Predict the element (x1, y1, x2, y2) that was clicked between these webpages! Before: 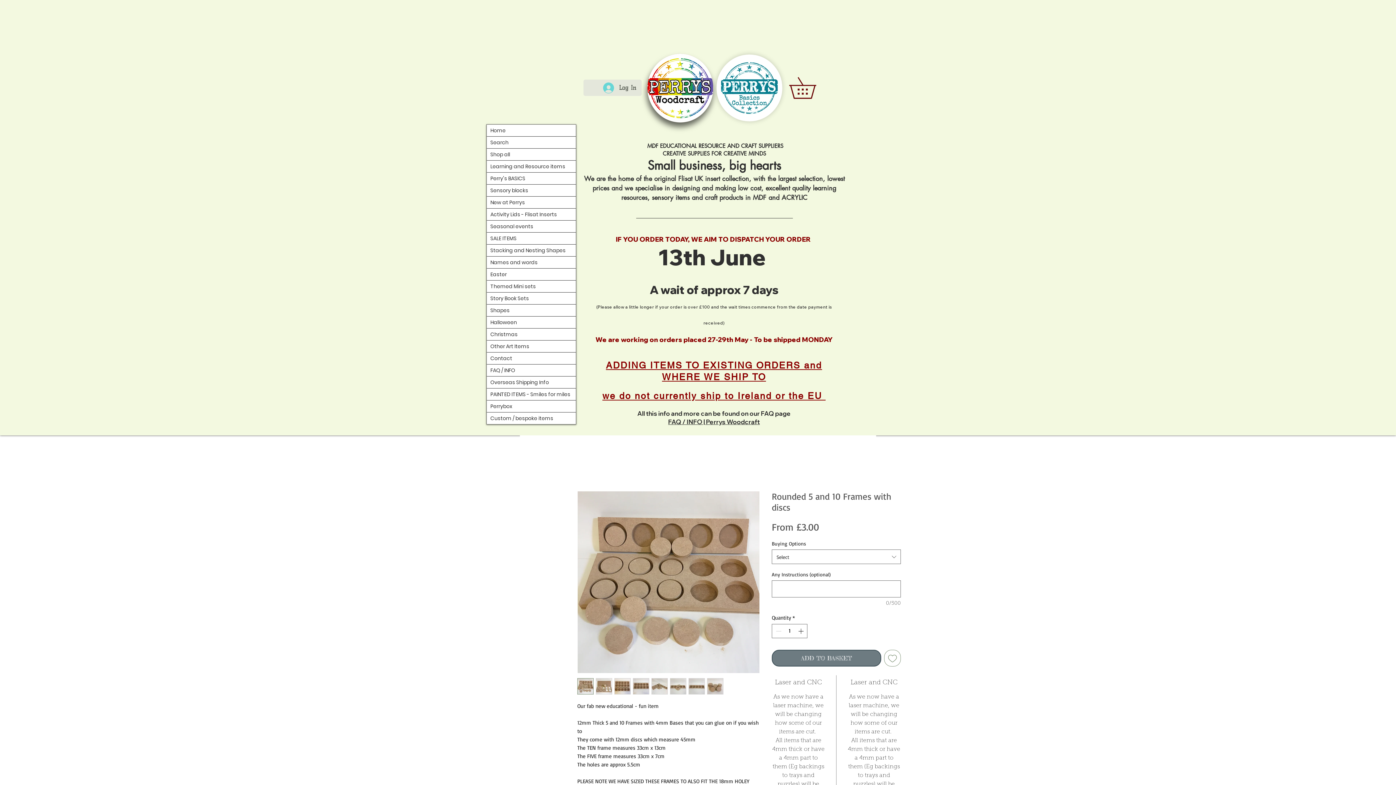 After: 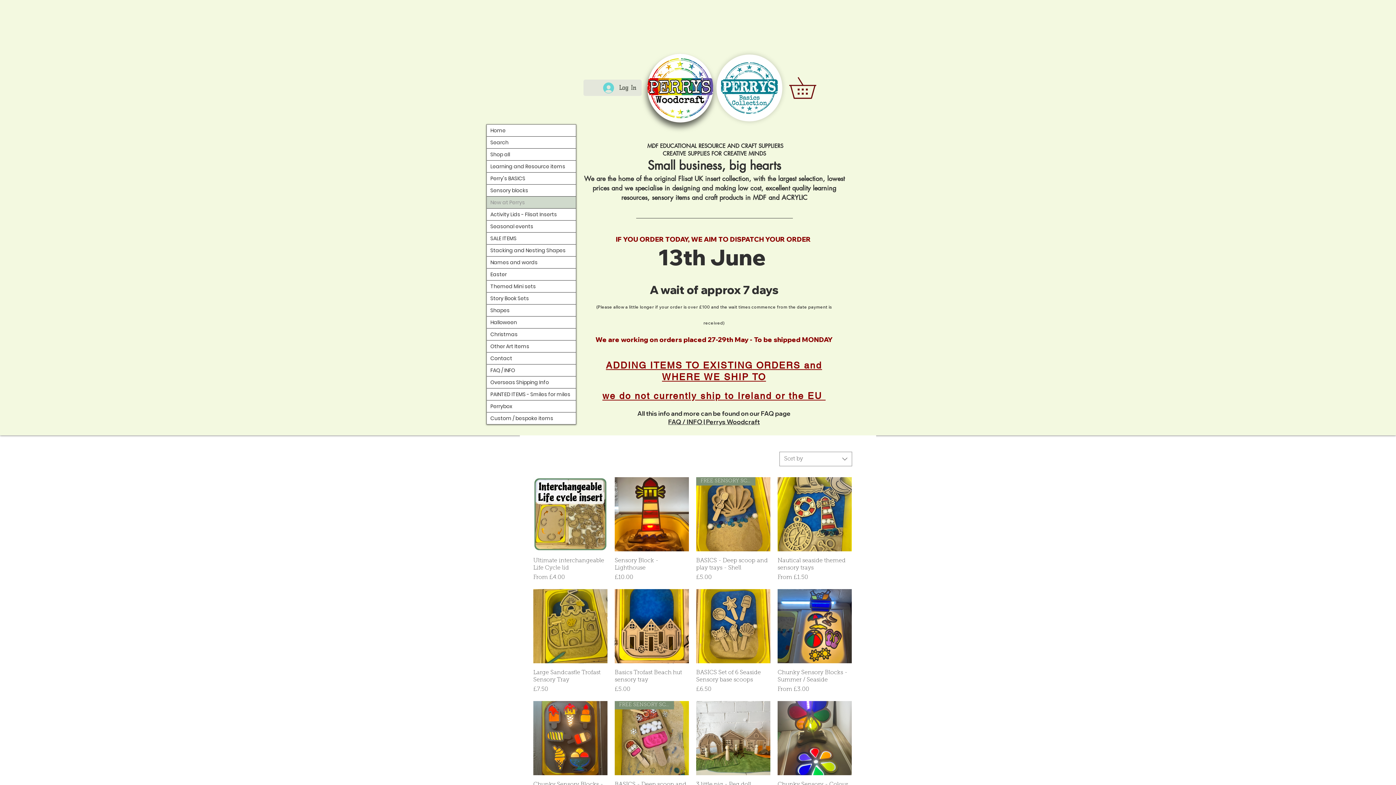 Action: bbox: (486, 196, 576, 208) label: New at Perrys